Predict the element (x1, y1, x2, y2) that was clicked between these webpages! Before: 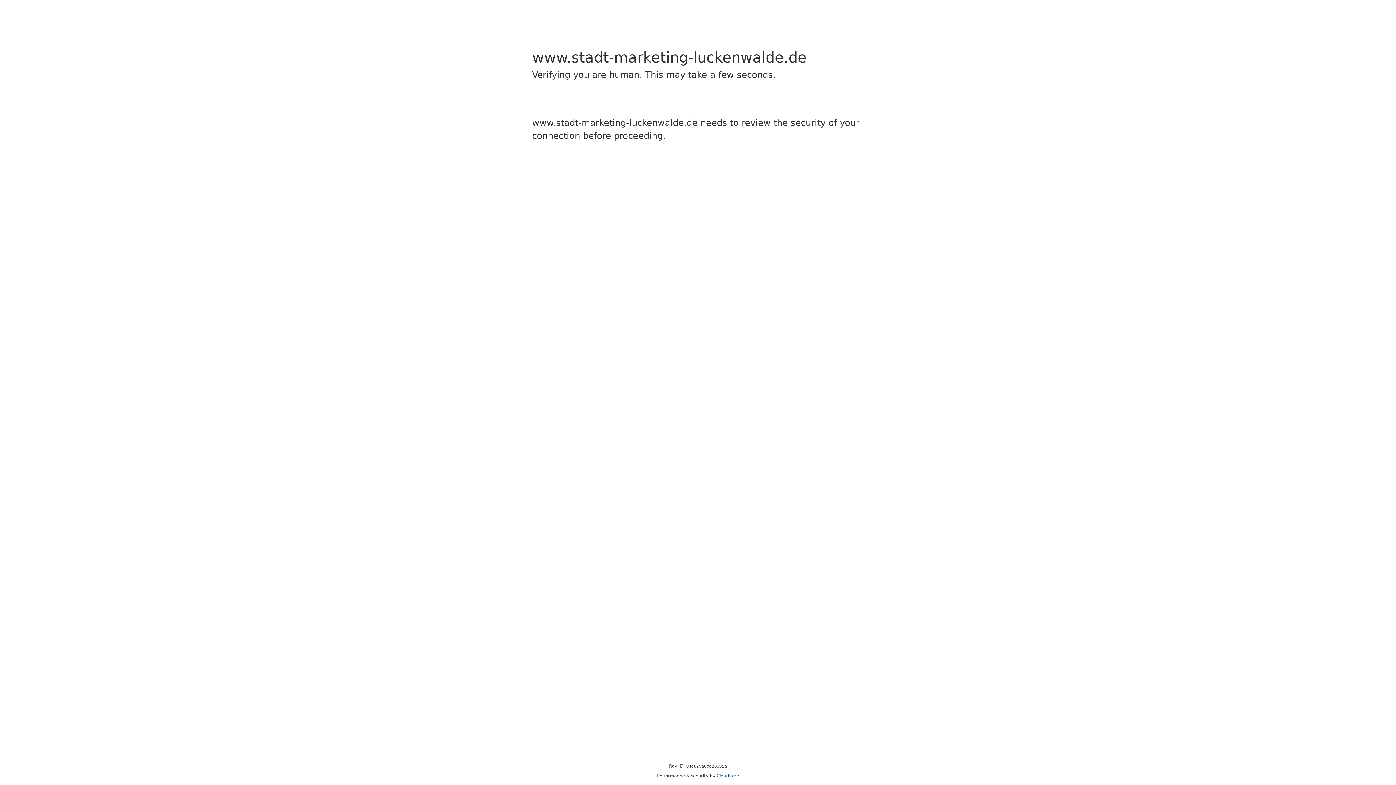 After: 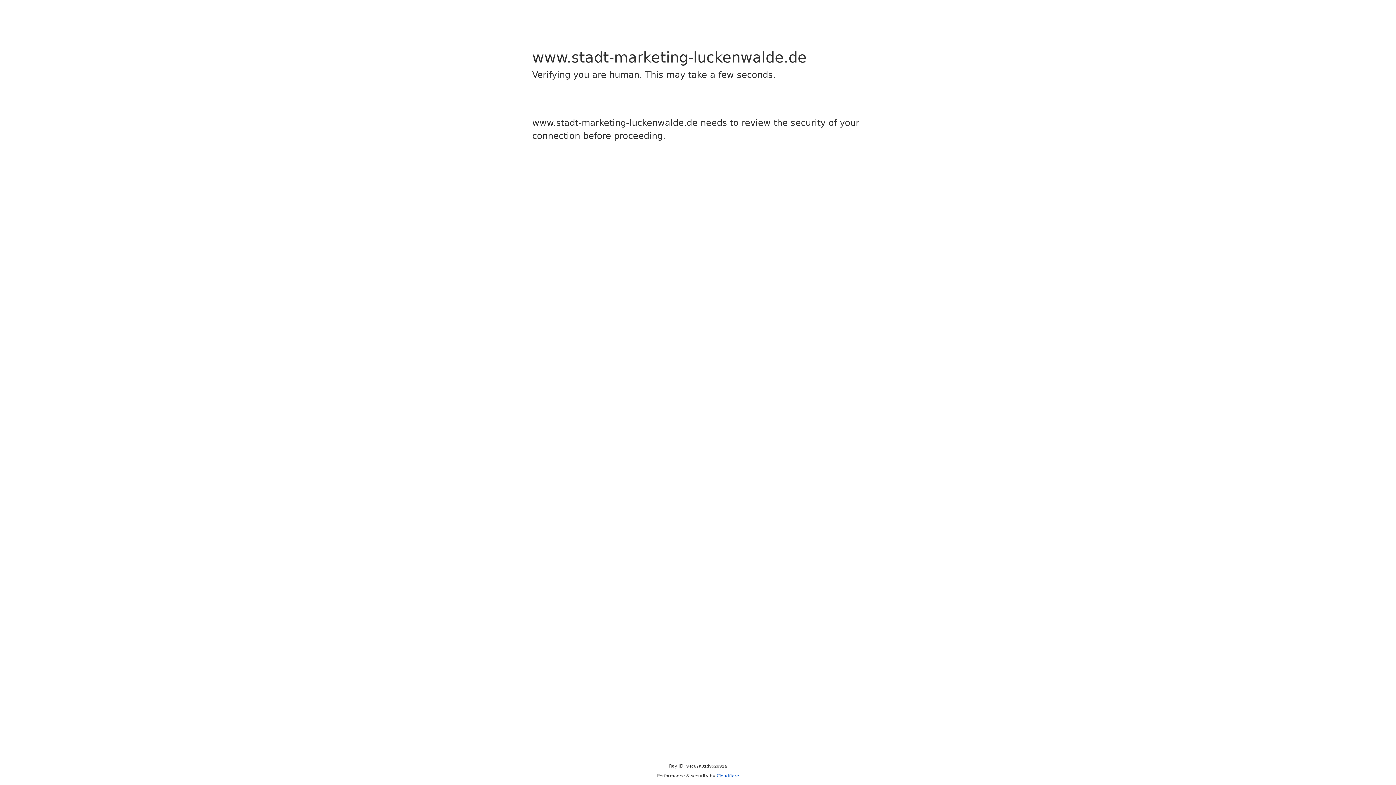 Action: label: Cloudflare bbox: (716, 773, 739, 778)